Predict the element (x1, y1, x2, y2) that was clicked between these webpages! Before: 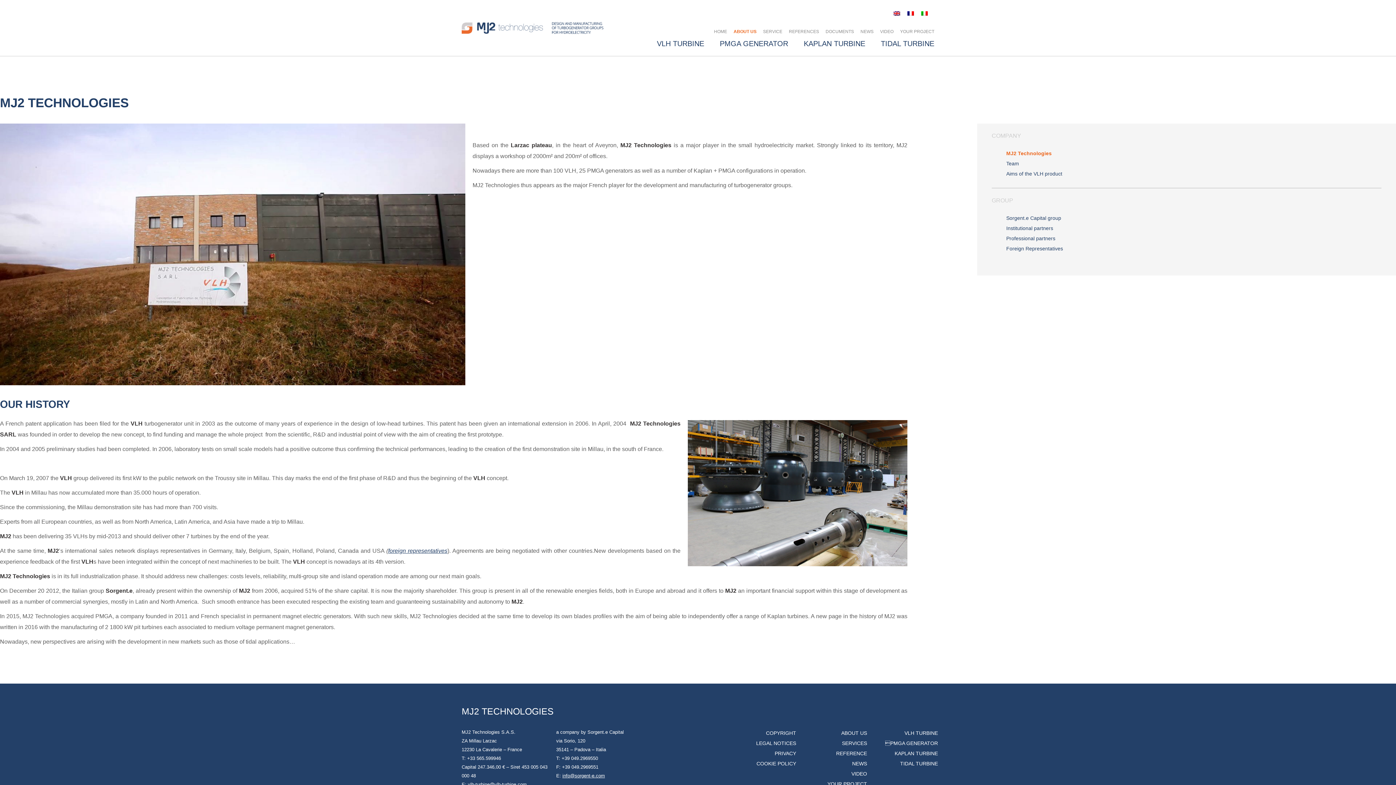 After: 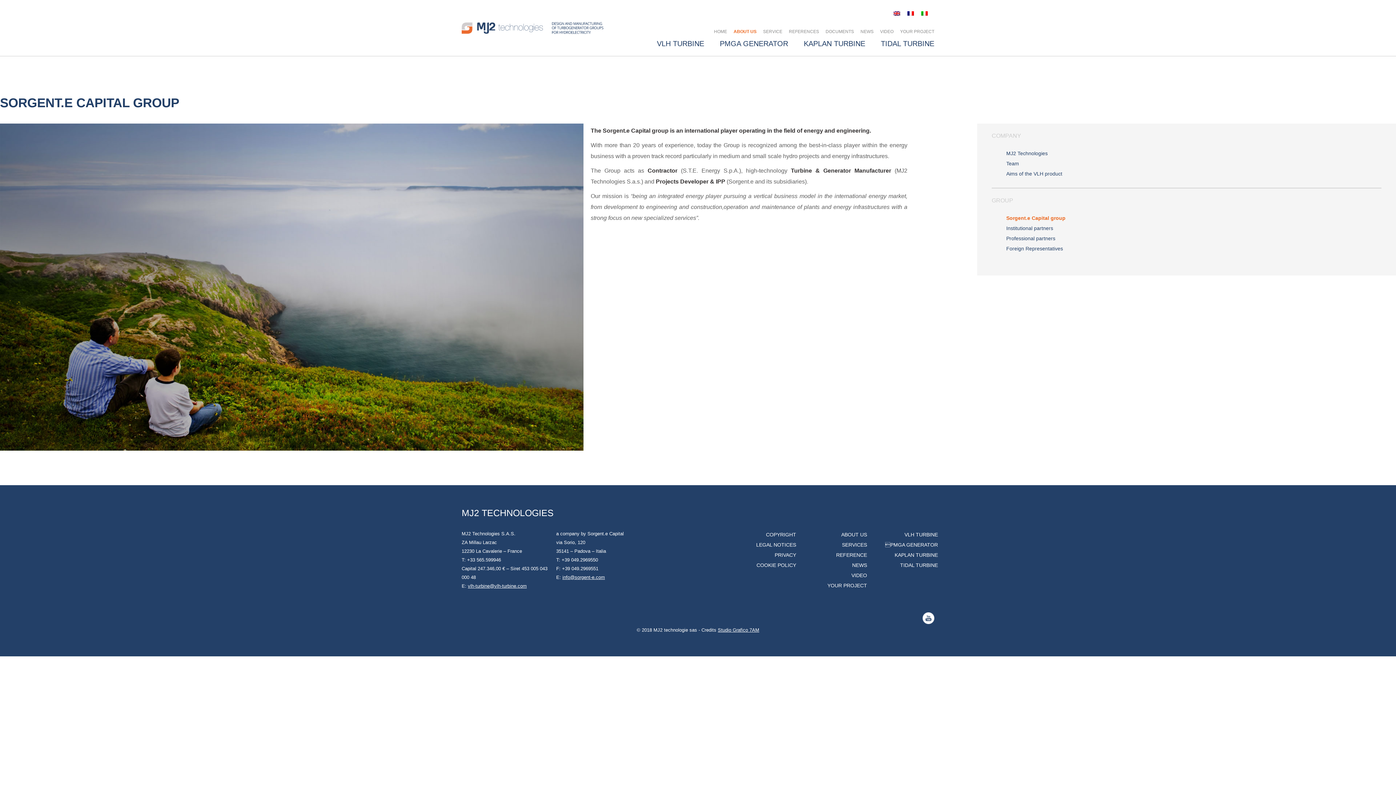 Action: bbox: (1006, 215, 1061, 220) label: Sorgent.e Capital group